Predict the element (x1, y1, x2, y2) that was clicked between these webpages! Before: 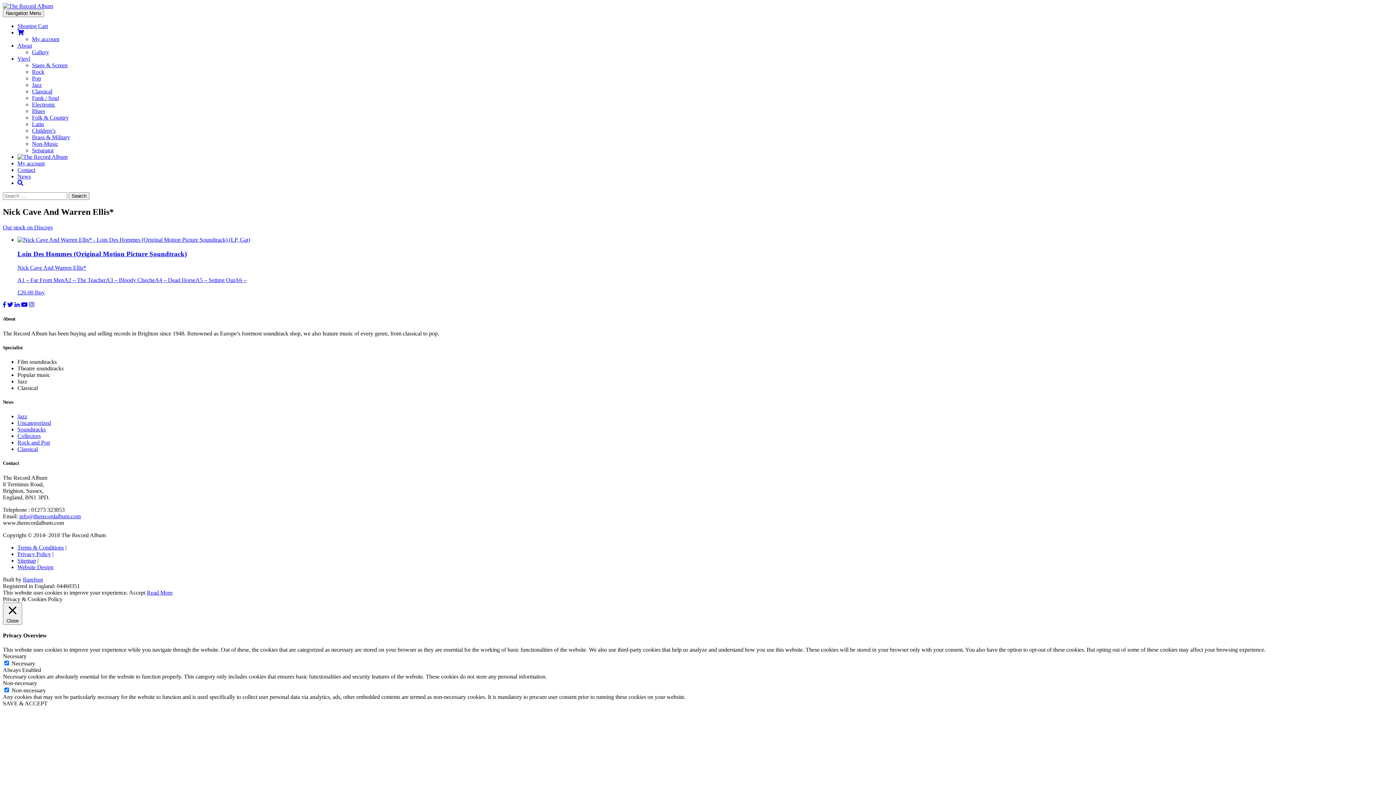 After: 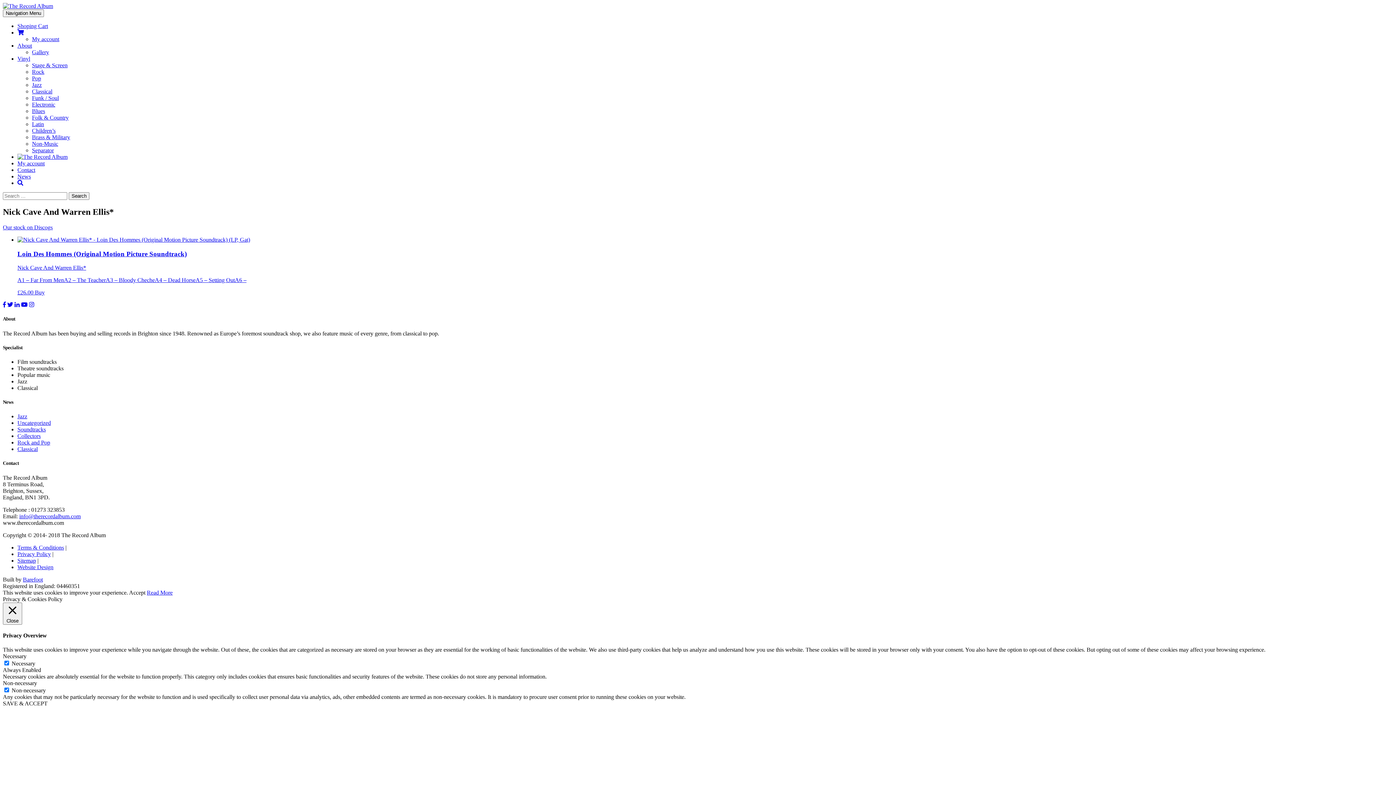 Action: bbox: (21, 301, 27, 308)